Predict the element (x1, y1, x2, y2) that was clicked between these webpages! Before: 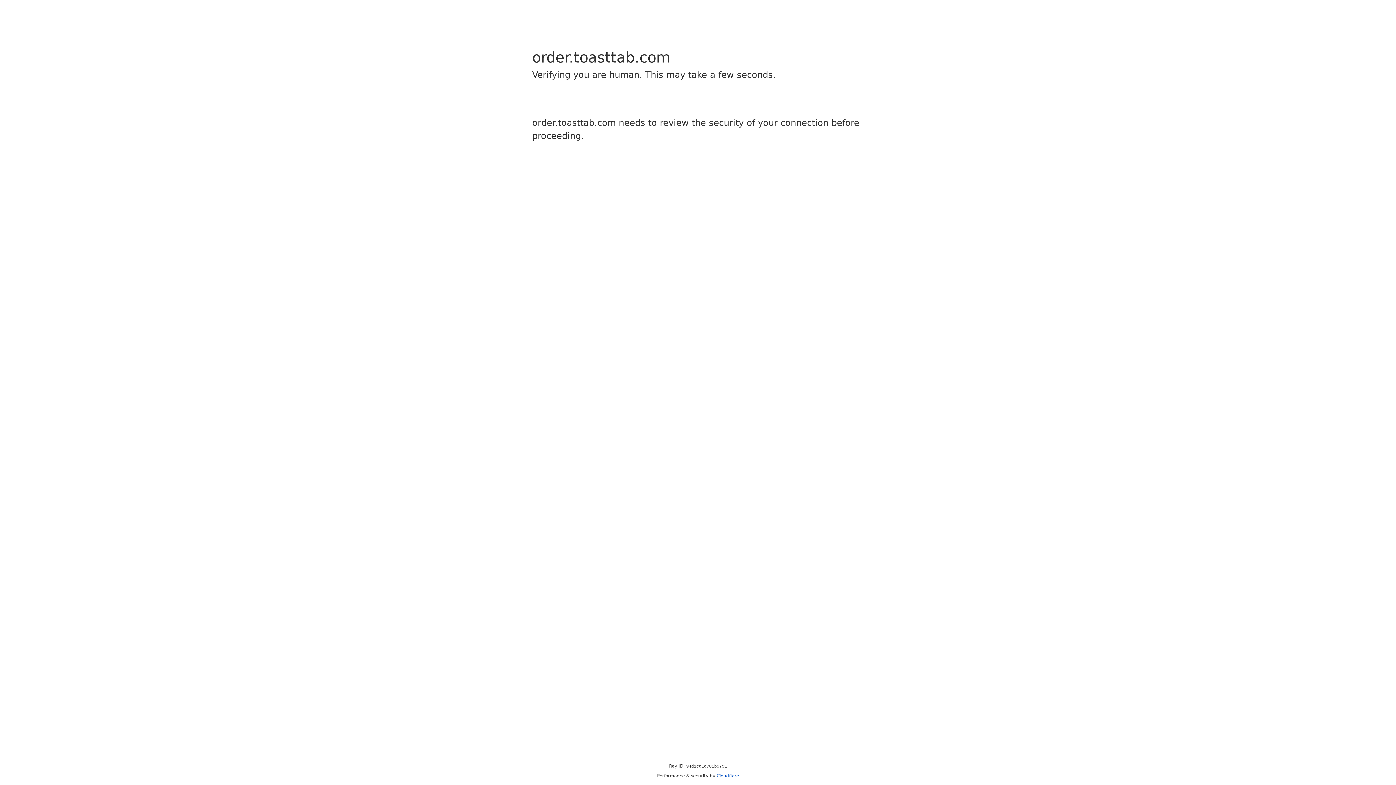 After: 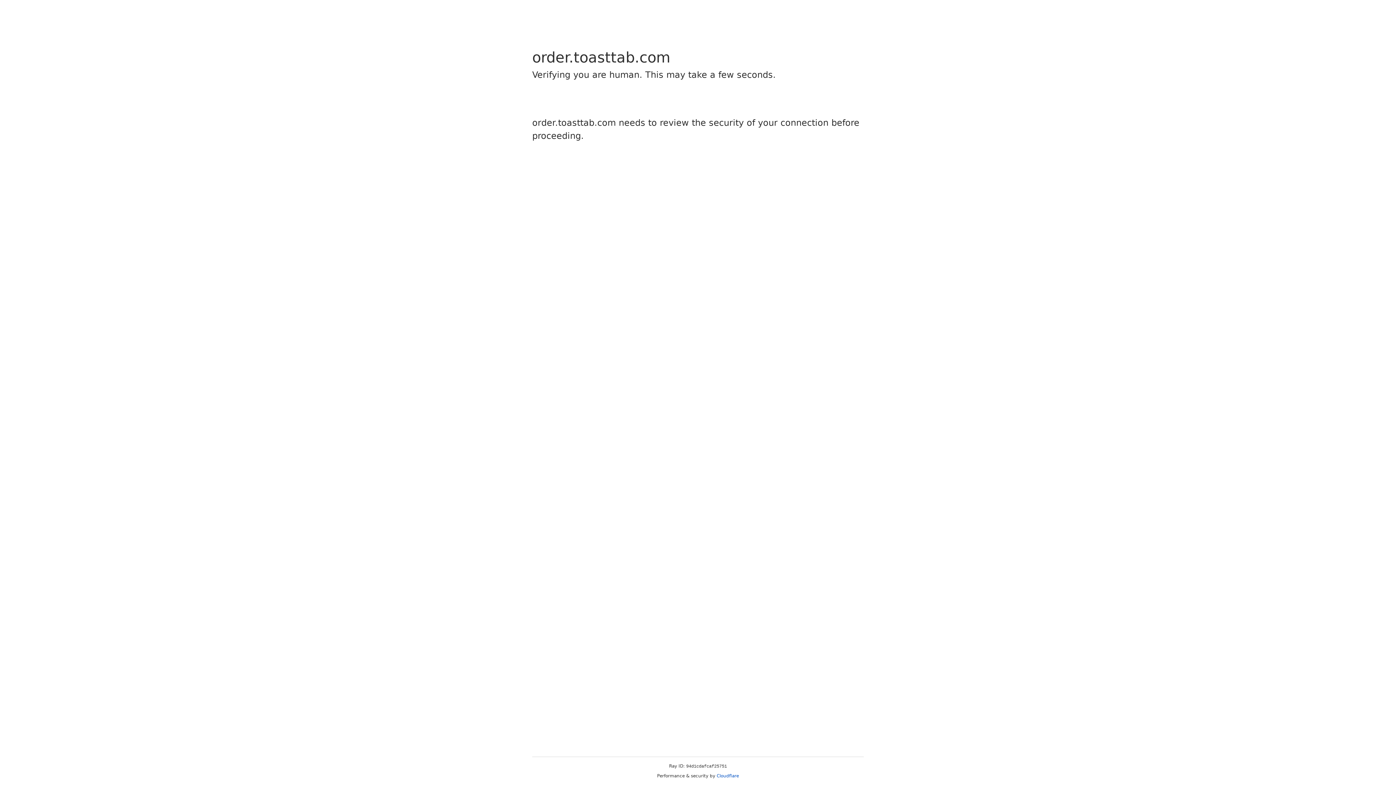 Action: label: Cloudflare bbox: (716, 773, 739, 778)